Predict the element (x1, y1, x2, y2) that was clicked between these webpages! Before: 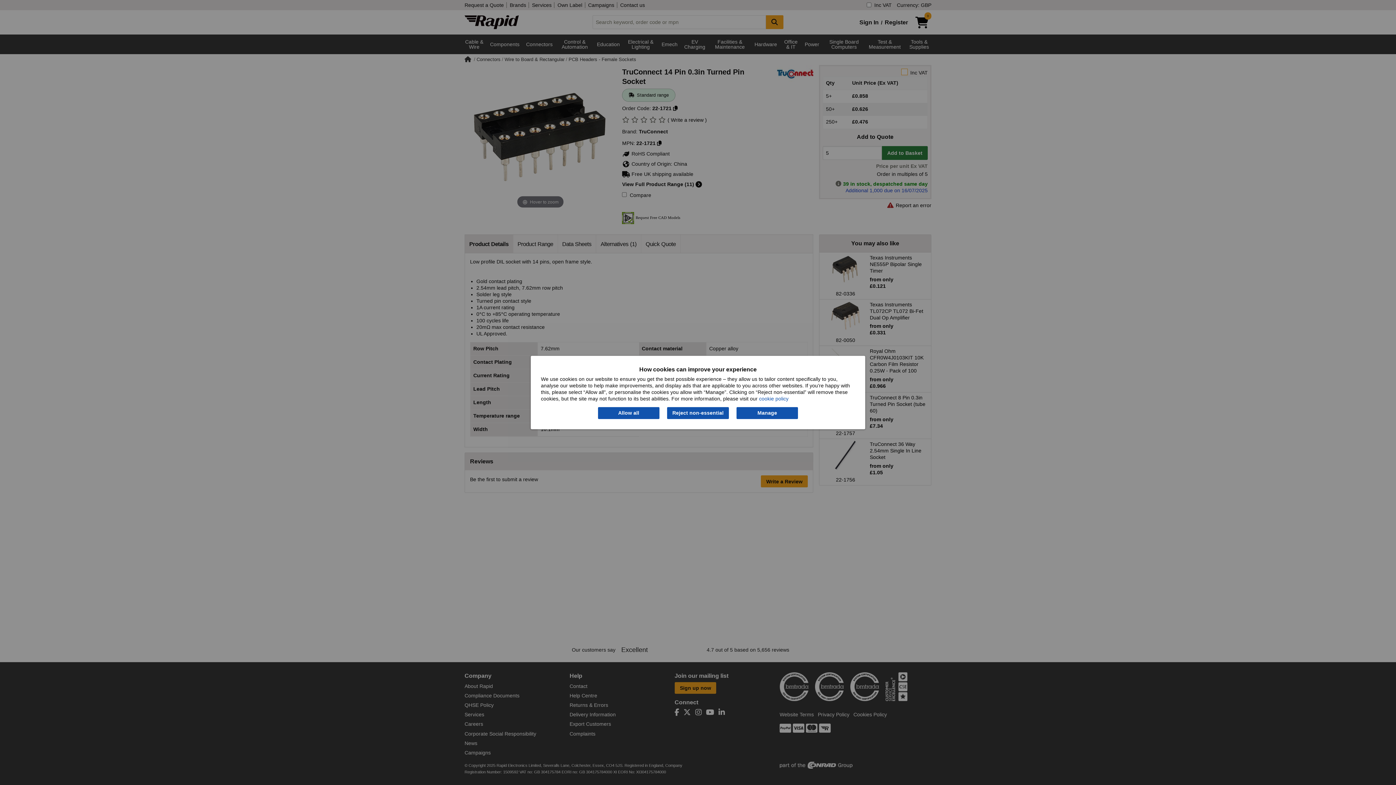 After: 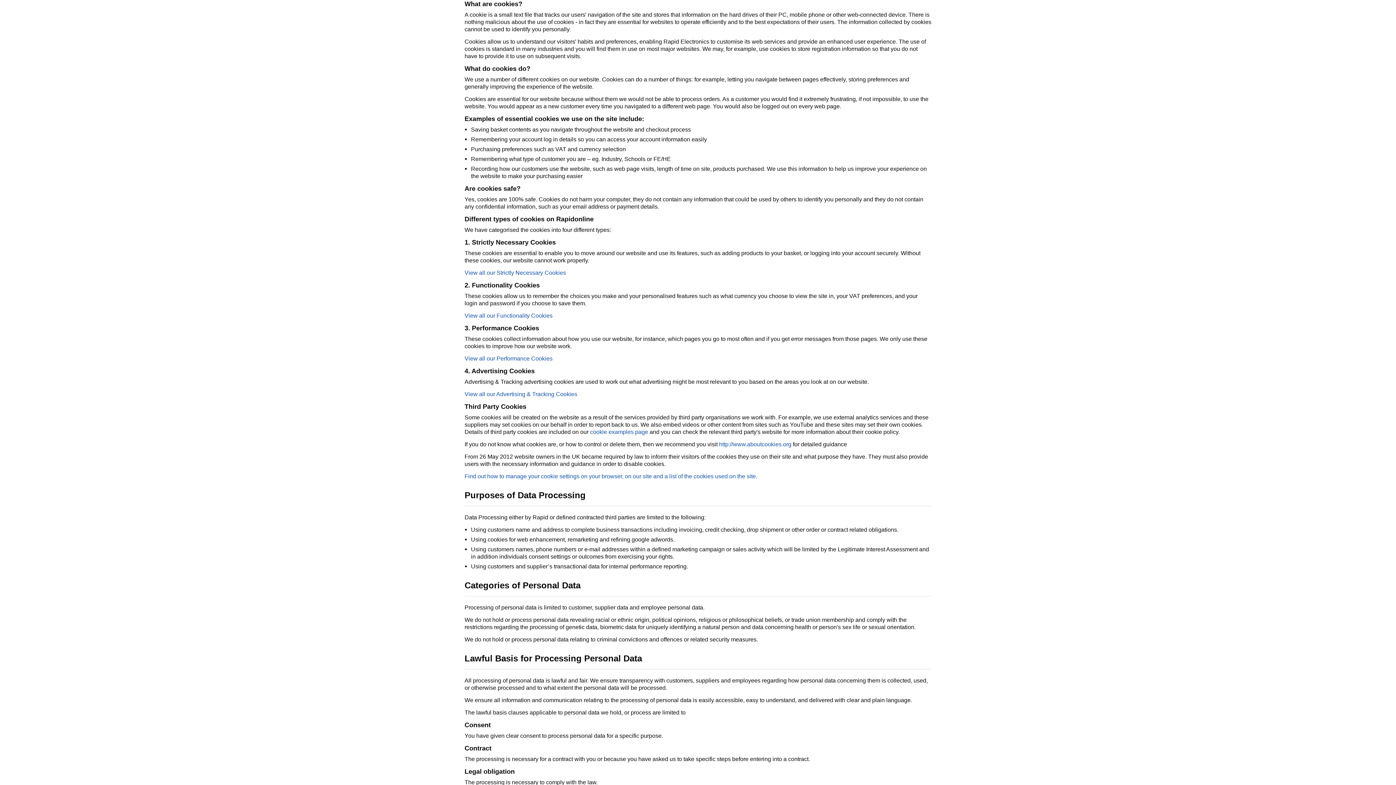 Action: label: cookie policy bbox: (759, 396, 788, 401)